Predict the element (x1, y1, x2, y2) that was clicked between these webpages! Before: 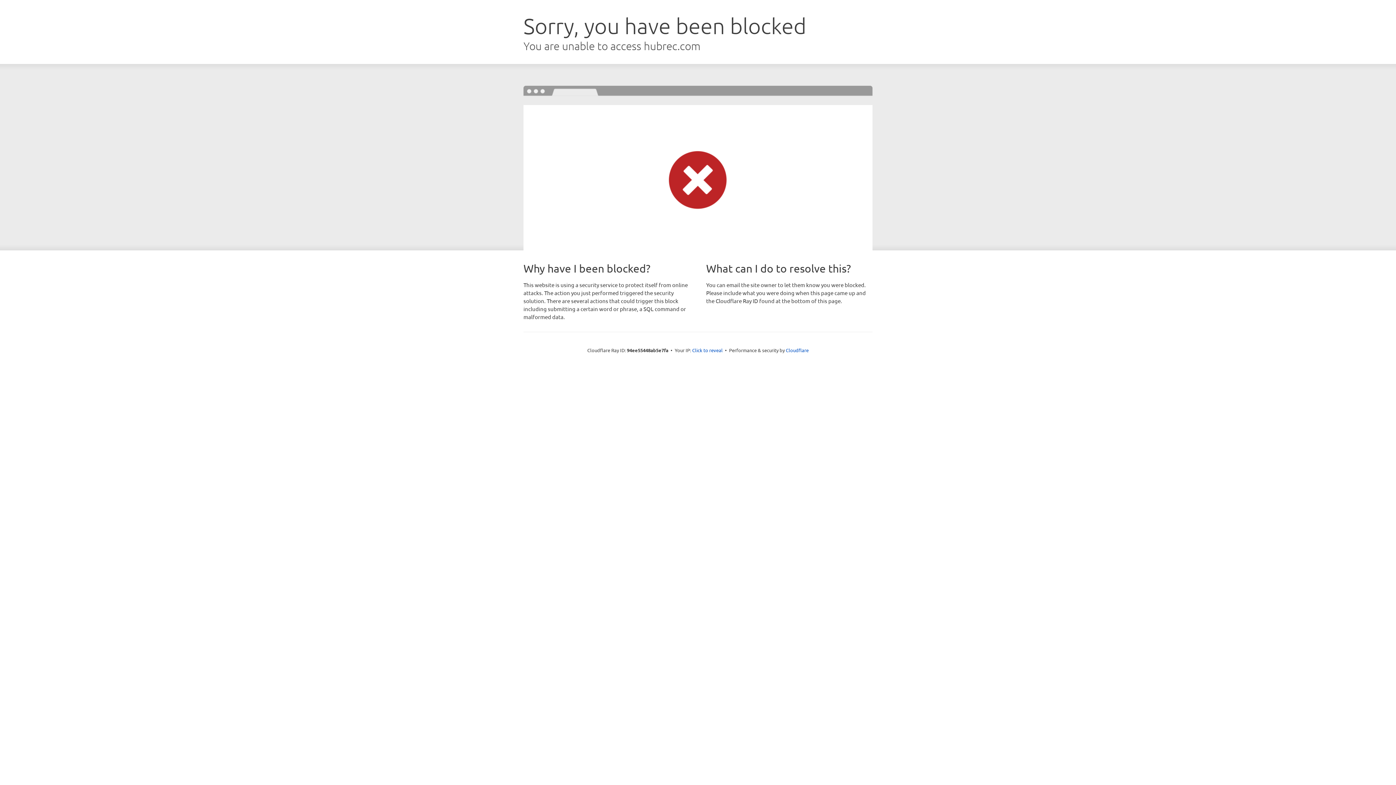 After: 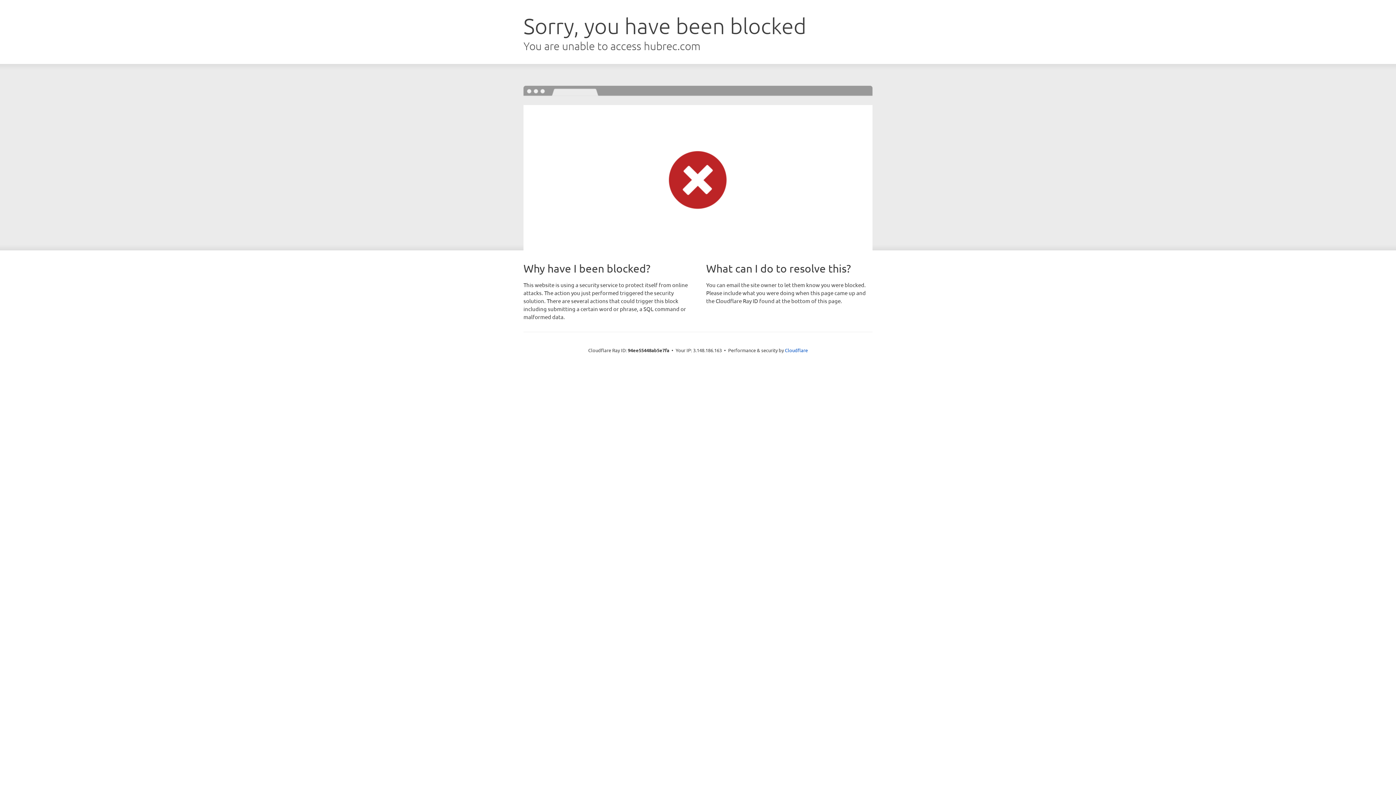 Action: label: Click to reveal bbox: (692, 346, 722, 353)